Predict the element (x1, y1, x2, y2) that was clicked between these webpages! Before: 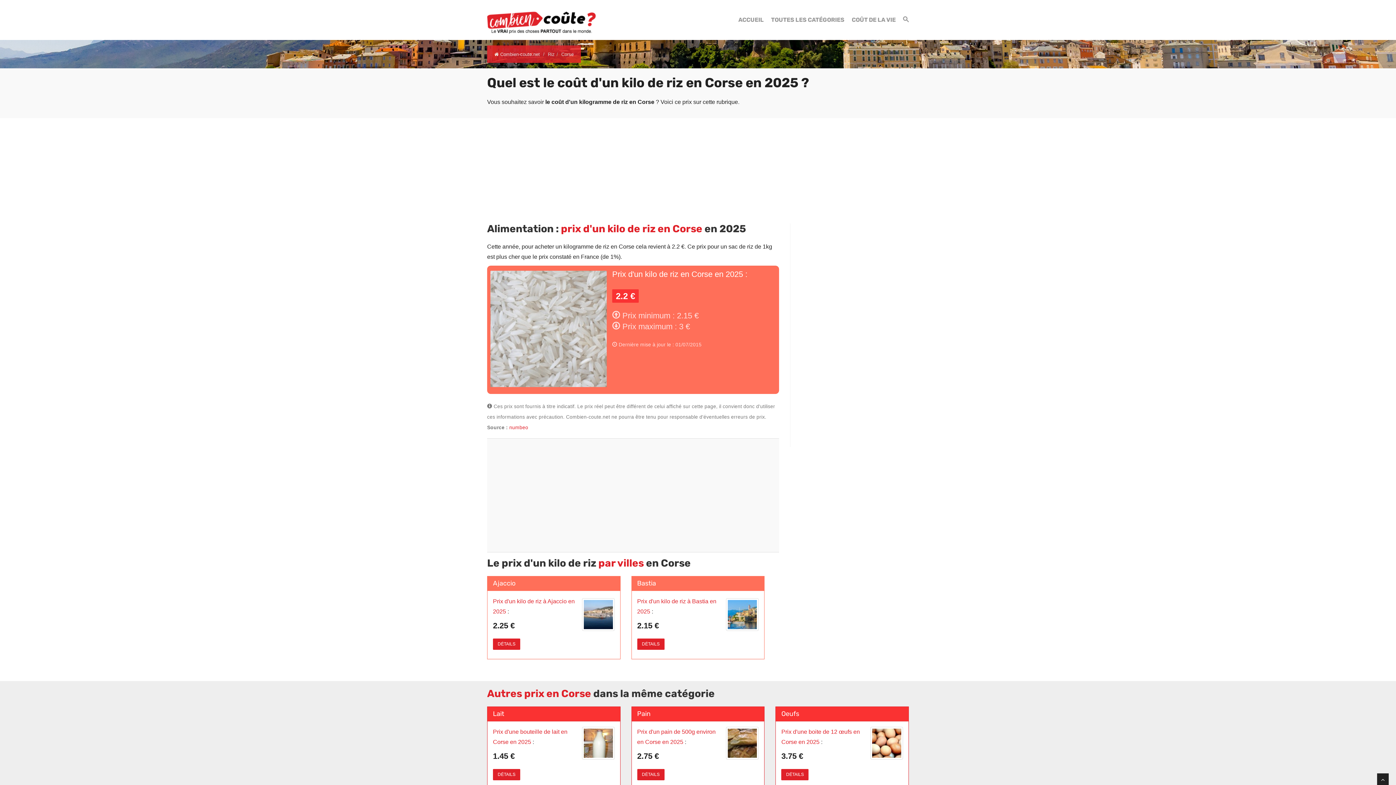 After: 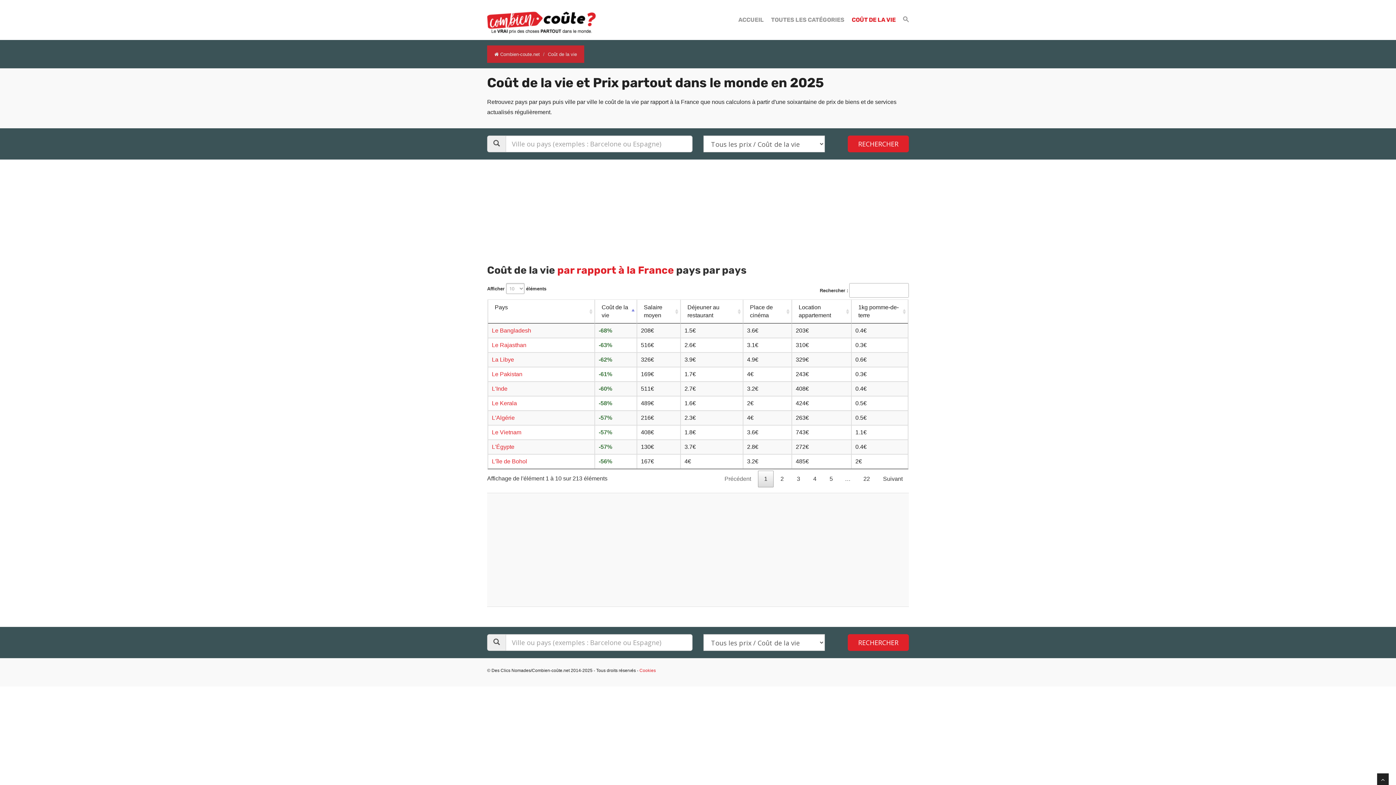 Action: label: COÛT DE LA VIE bbox: (852, 10, 896, 29)